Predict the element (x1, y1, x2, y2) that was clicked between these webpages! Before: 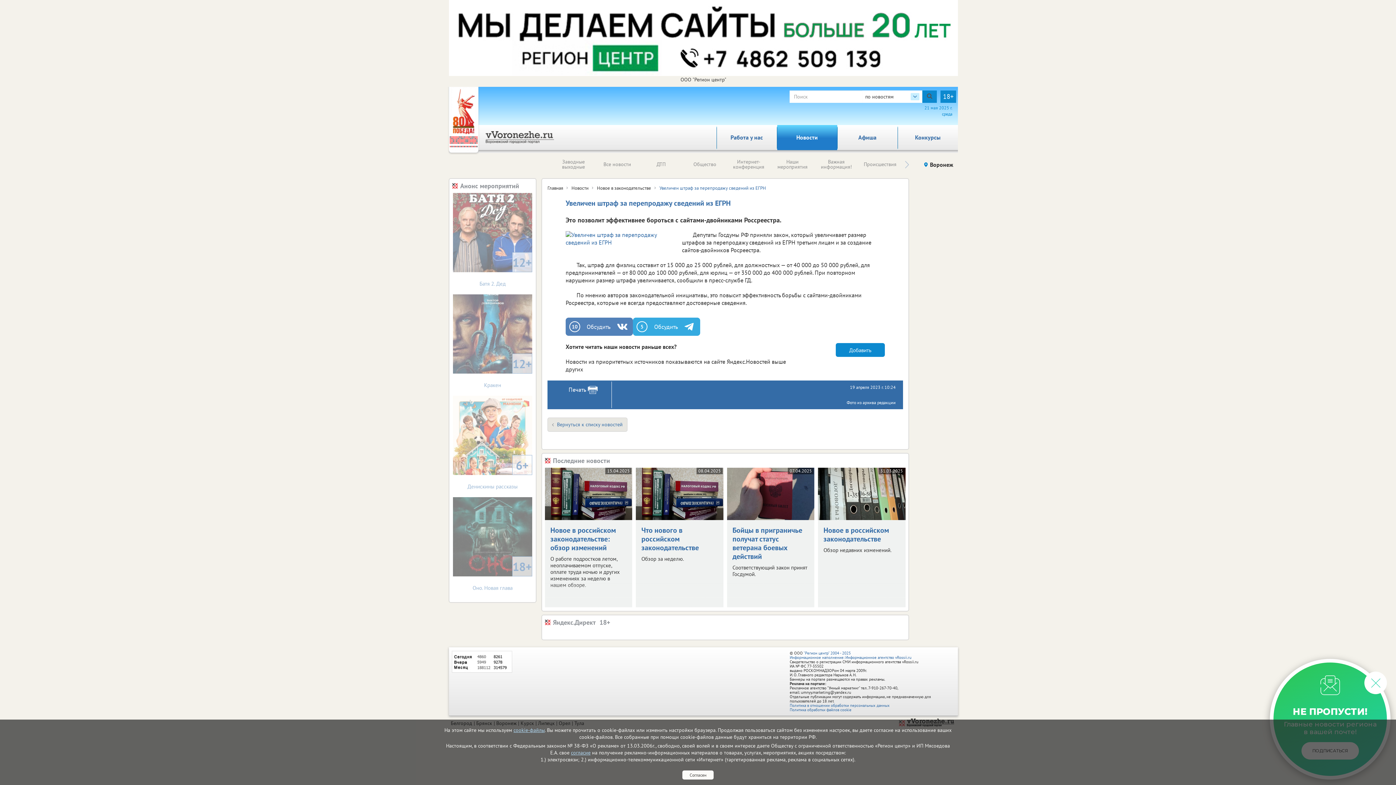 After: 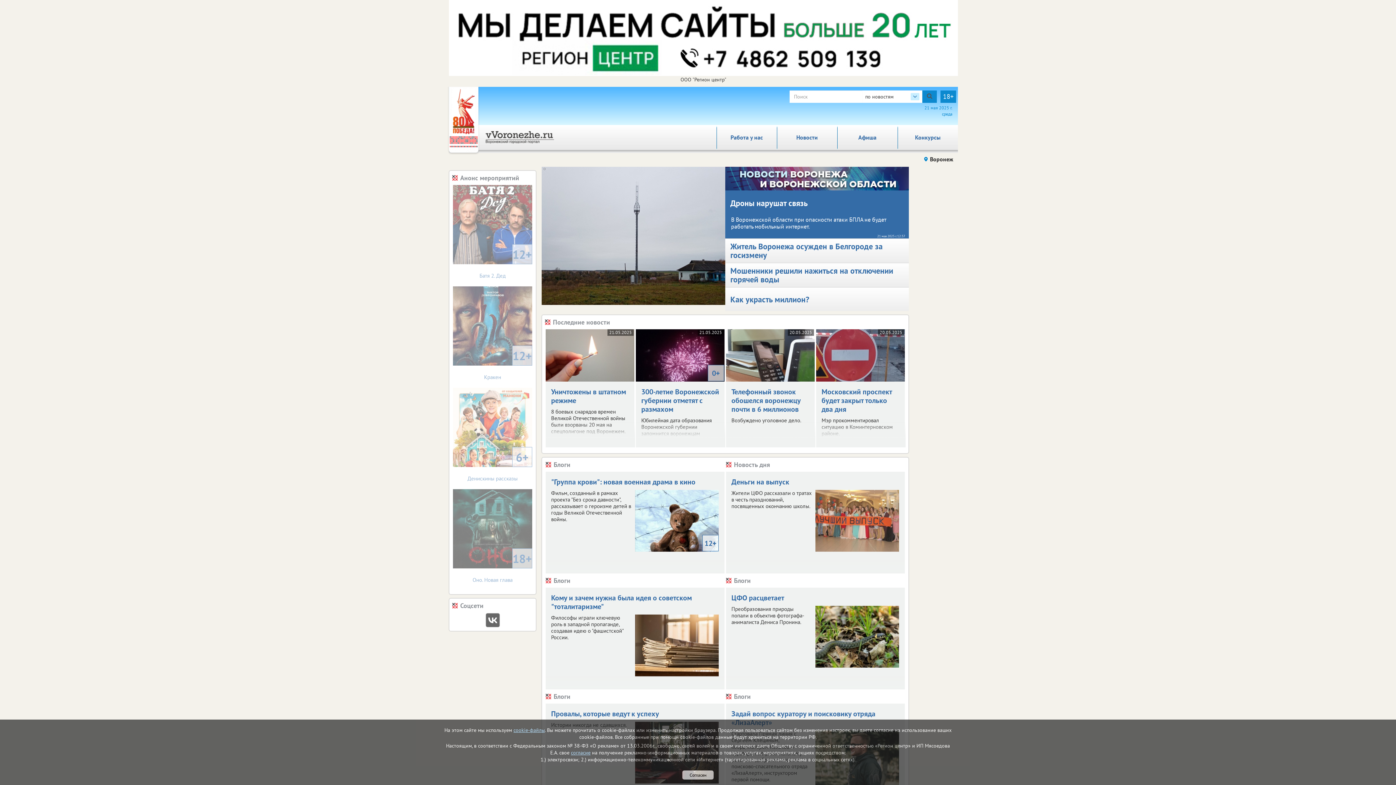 Action: bbox: (547, 185, 570, 191) label: Главная